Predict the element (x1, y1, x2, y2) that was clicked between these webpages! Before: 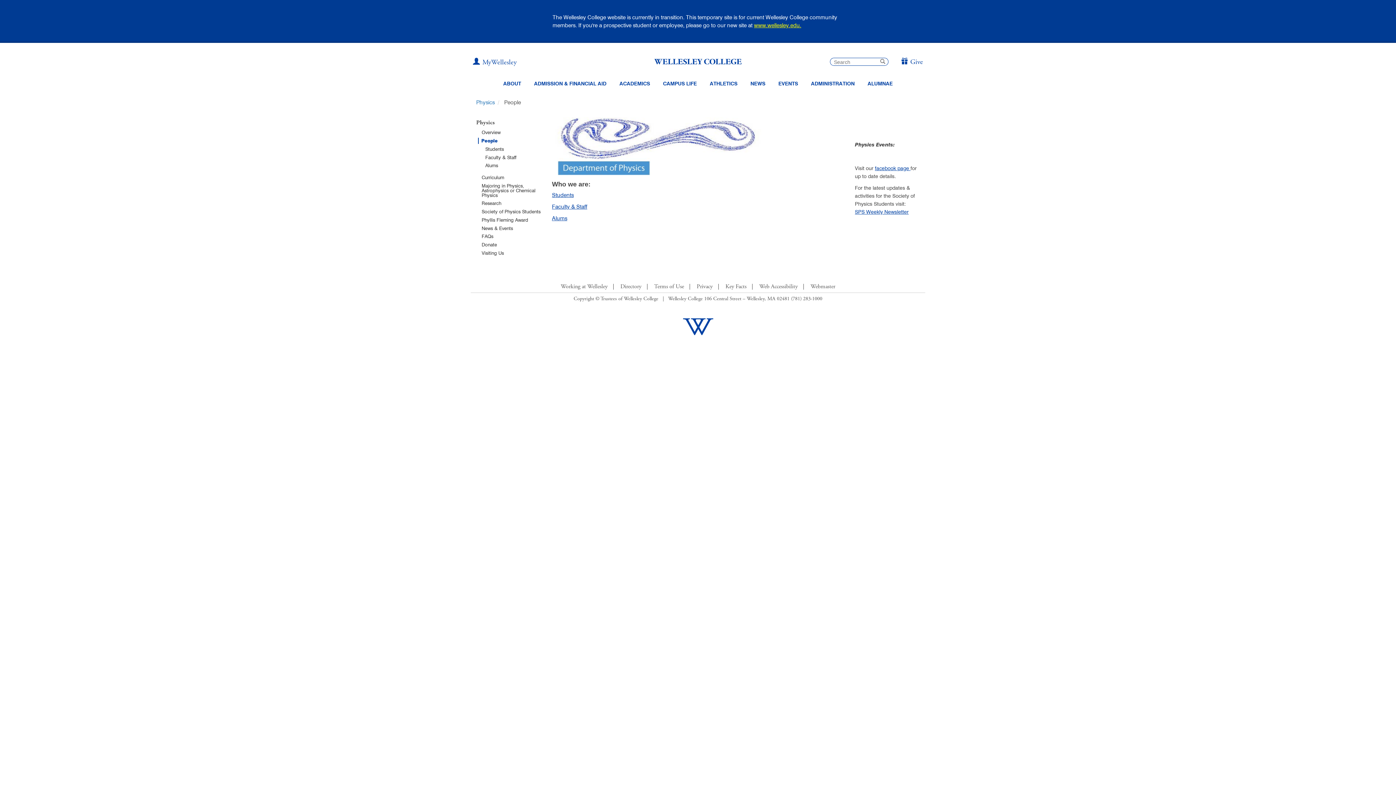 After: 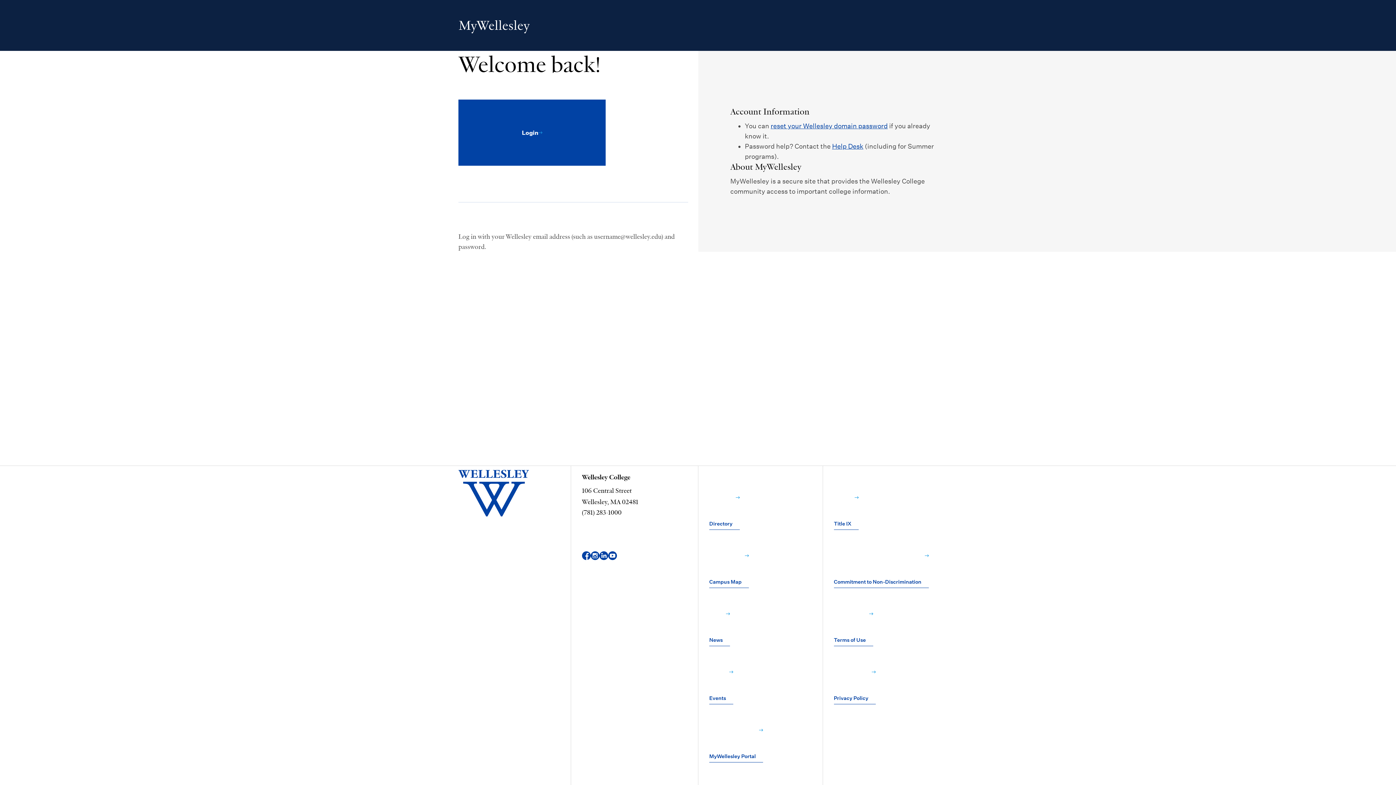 Action: label: Information about Wellesley Athletics, including physical education, recreation, and varsity sports.  bbox: (708, 78, 739, 88)